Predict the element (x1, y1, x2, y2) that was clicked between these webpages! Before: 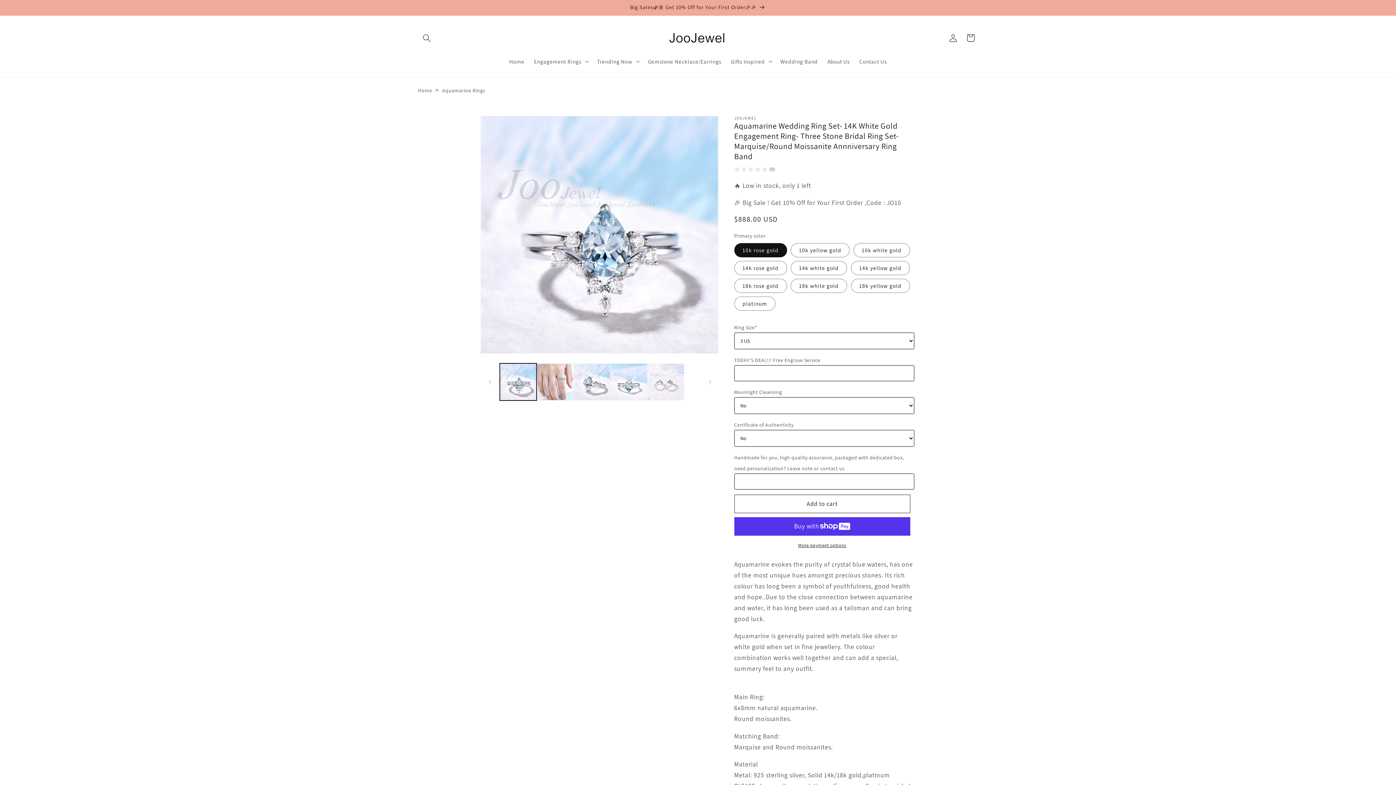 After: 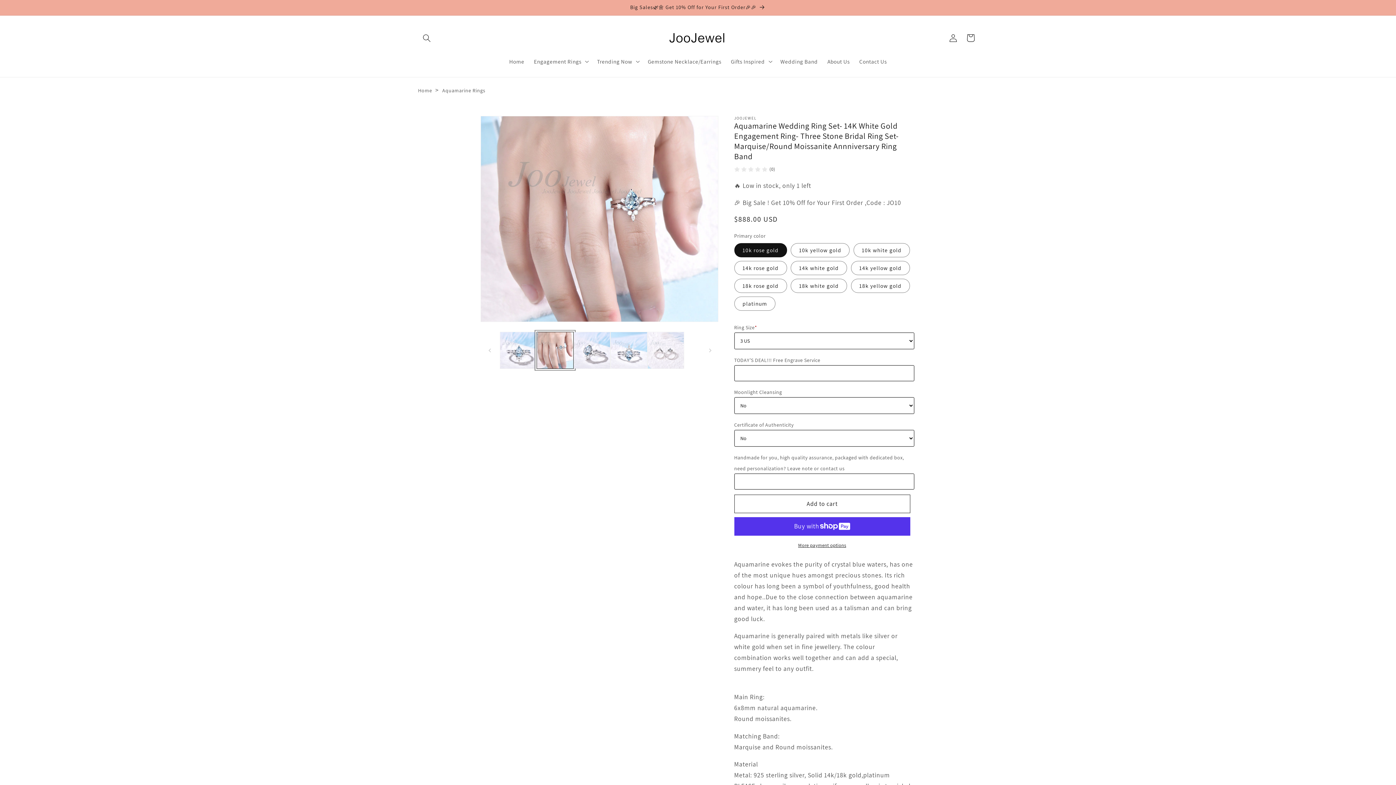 Action: bbox: (536, 363, 573, 400) label: Load image 2 in gallery view